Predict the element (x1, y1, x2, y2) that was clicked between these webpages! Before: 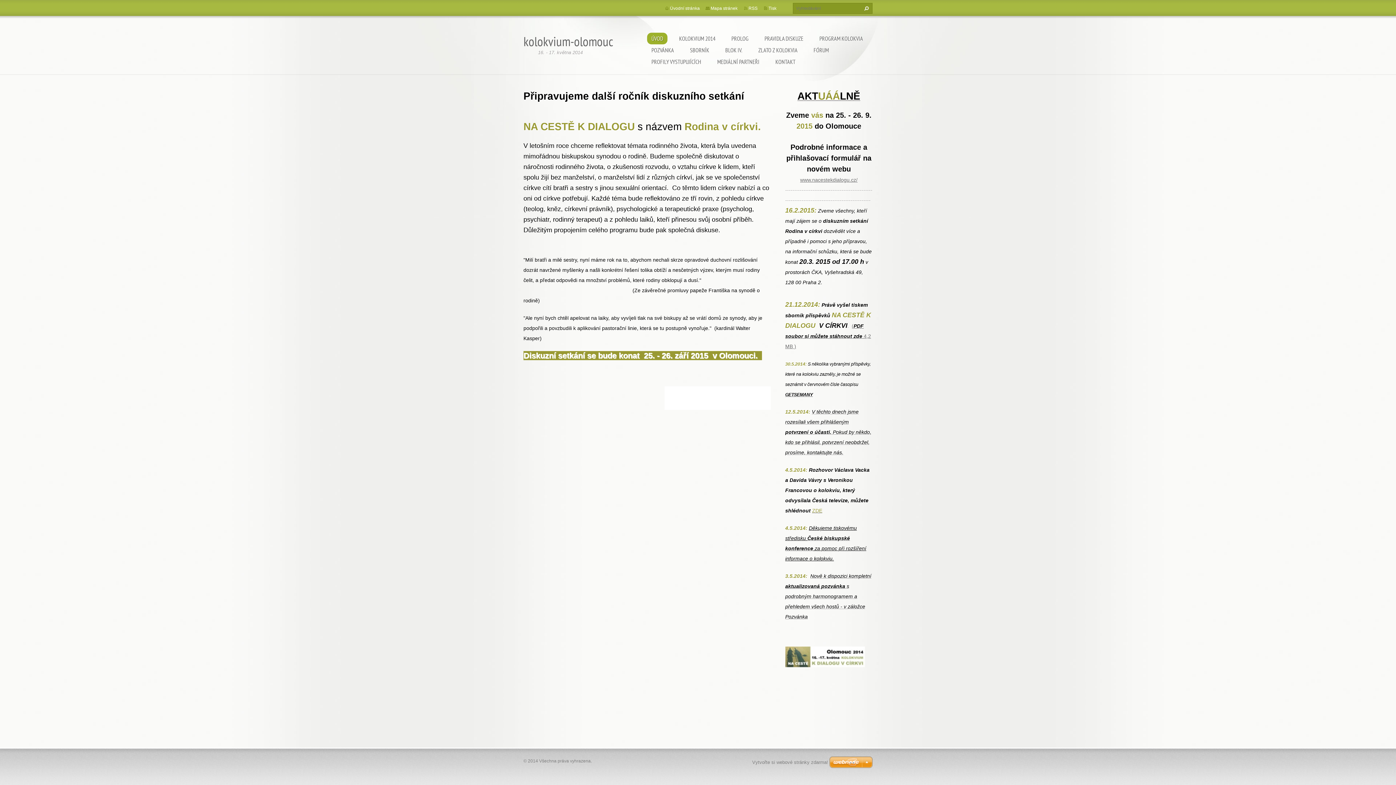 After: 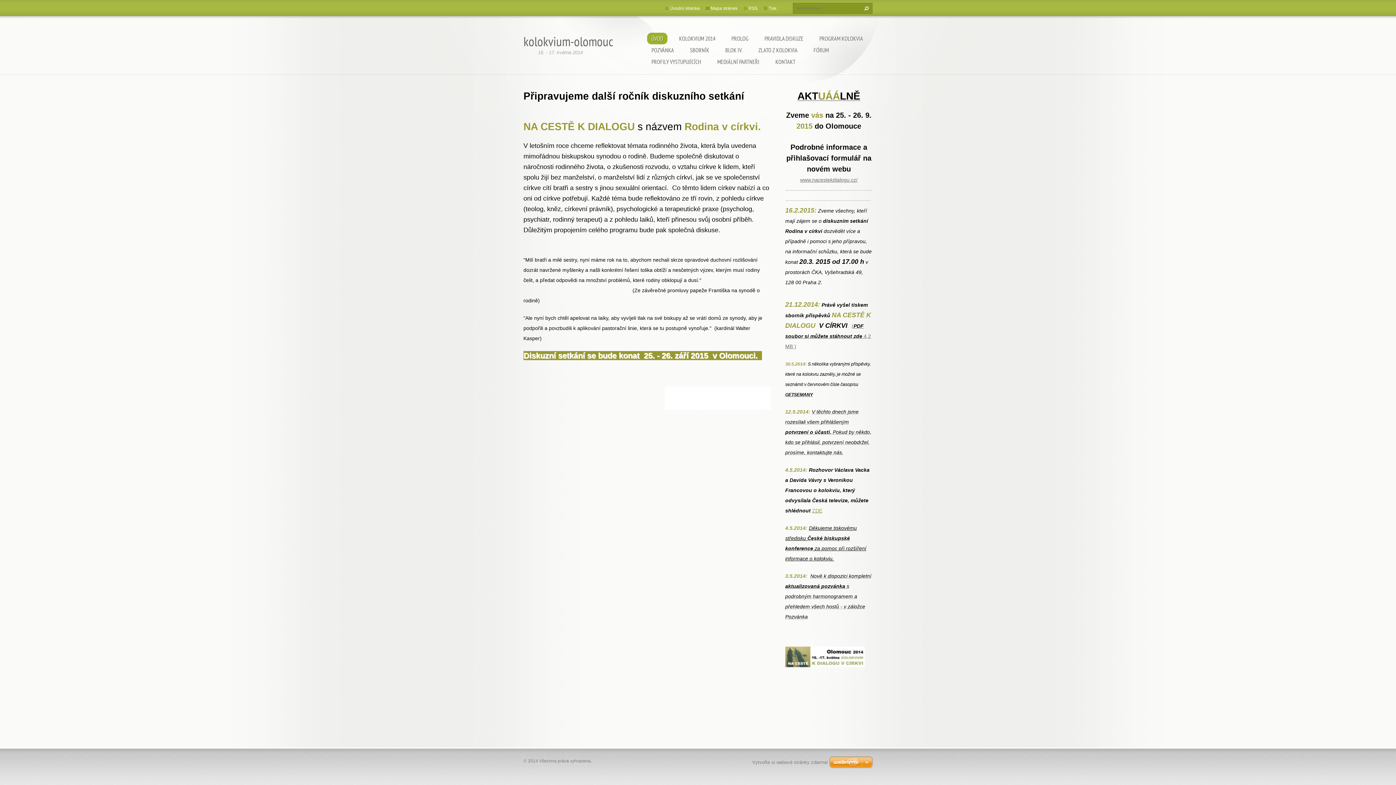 Action: bbox: (670, 5, 700, 10) label: Úvodní stránka